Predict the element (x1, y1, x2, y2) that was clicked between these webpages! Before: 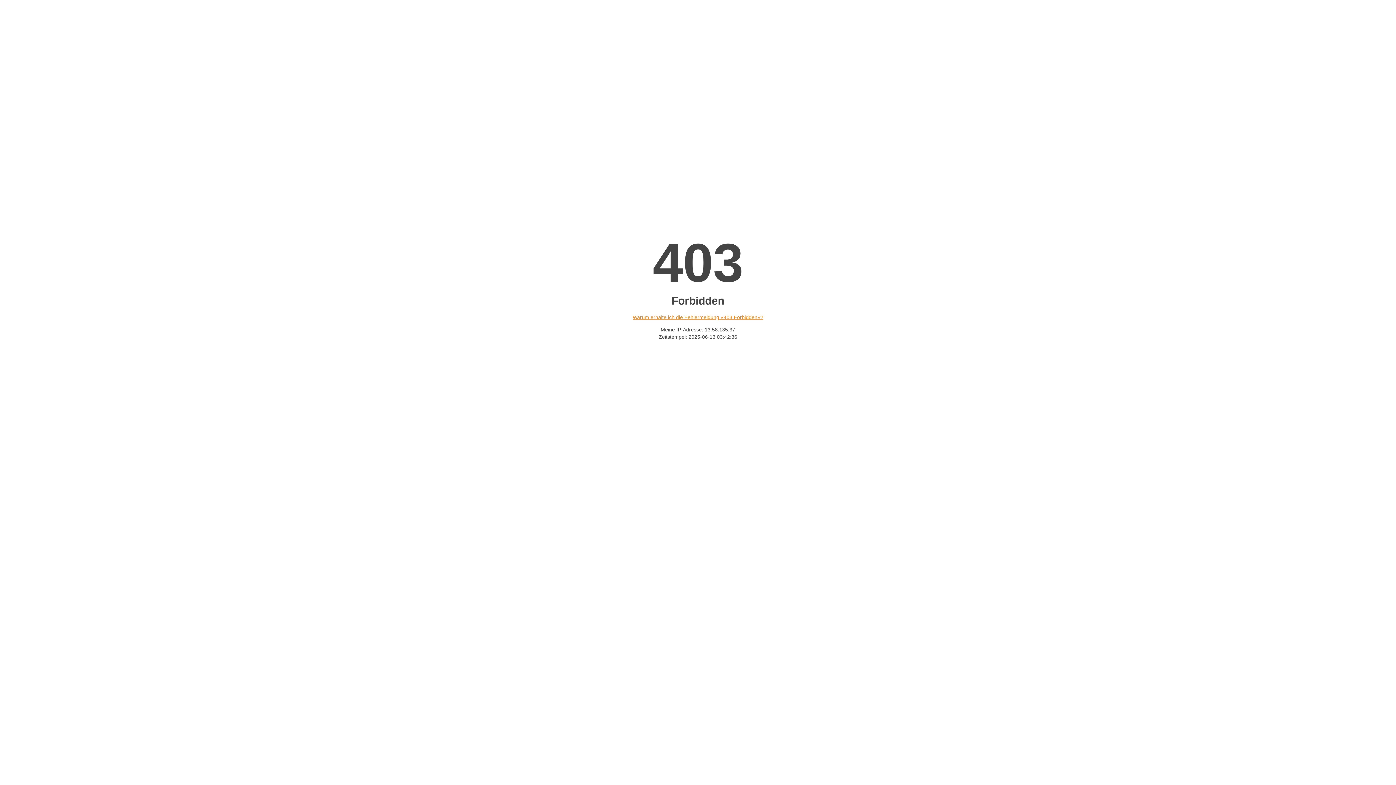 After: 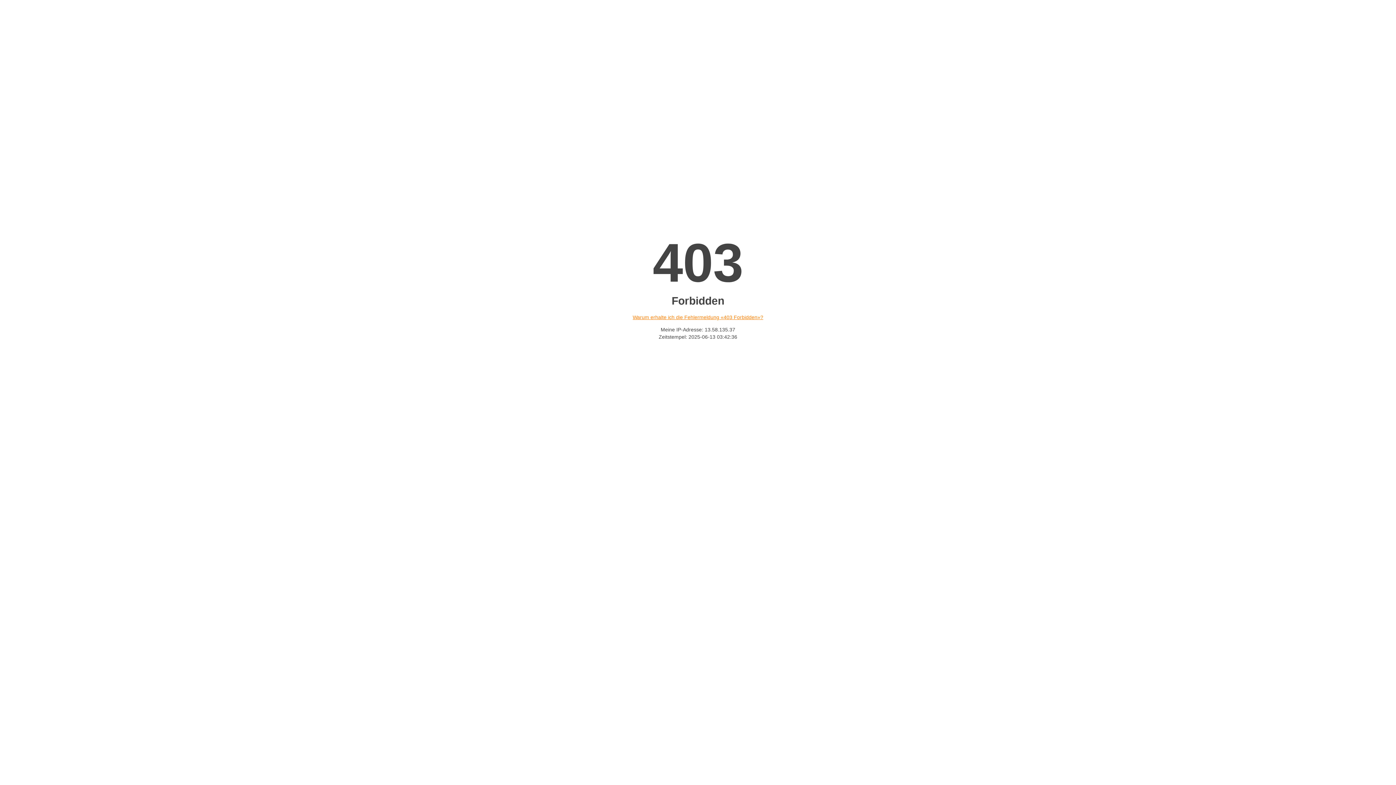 Action: label: Warum erhalte ich die Fehlermeldung «403 Forbidden»? bbox: (632, 314, 763, 320)